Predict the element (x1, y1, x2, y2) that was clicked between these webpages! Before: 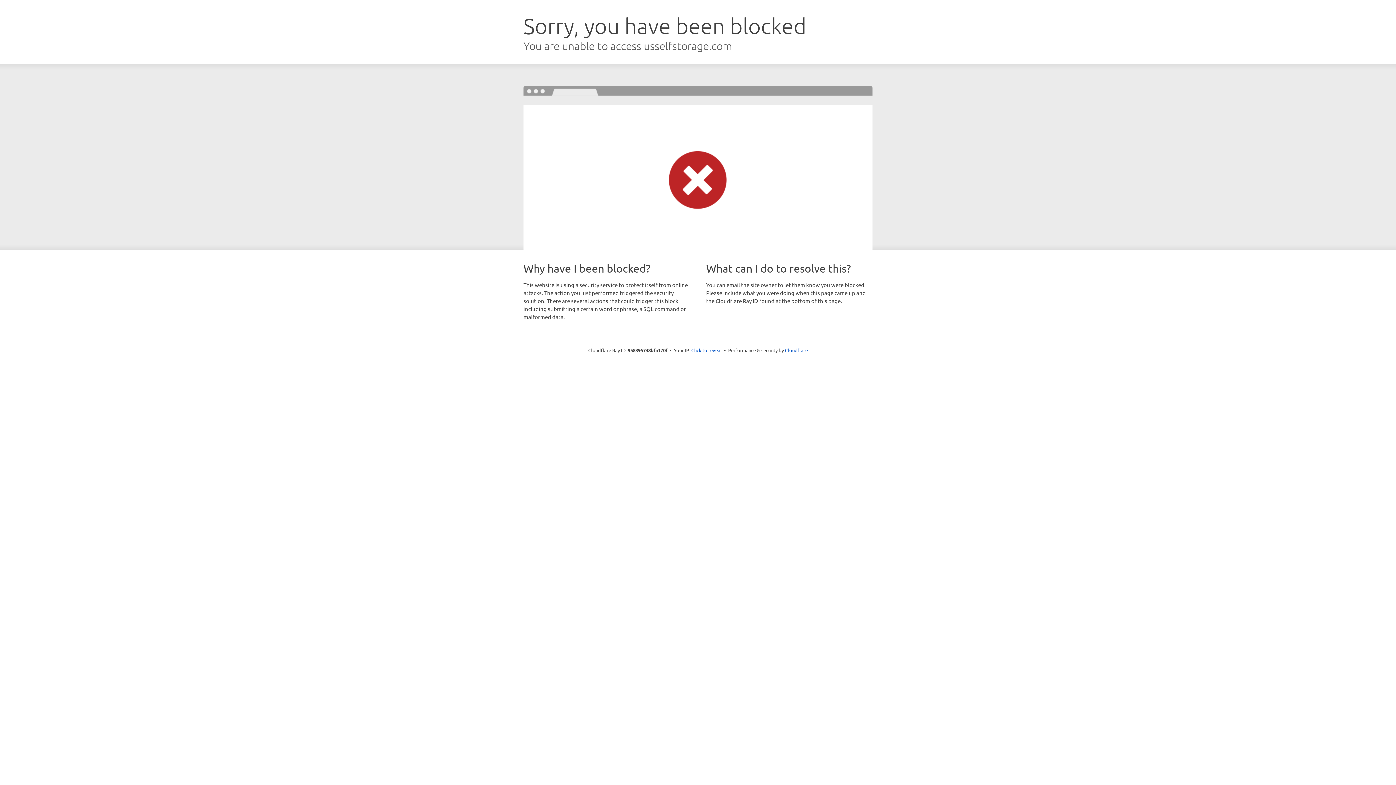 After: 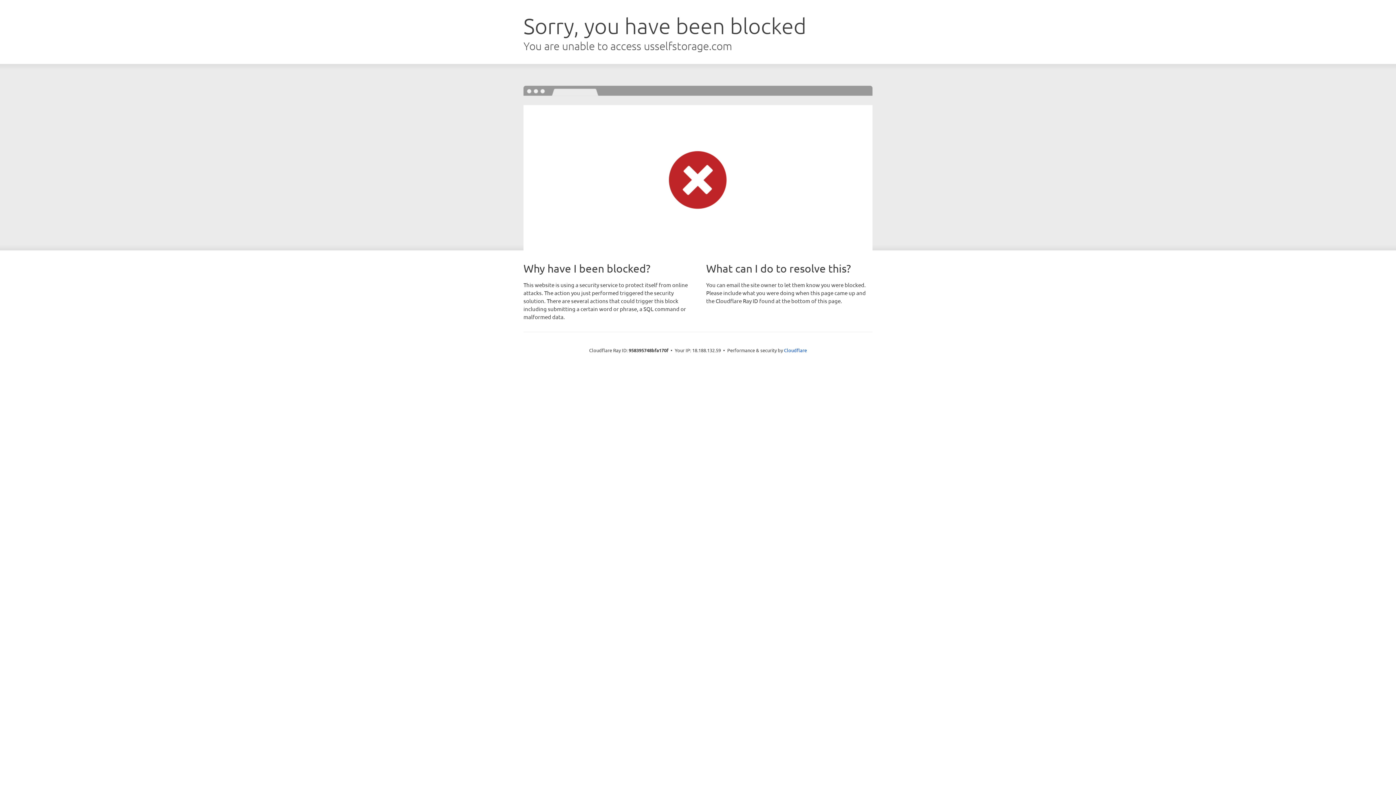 Action: label: Click to reveal bbox: (691, 346, 722, 353)